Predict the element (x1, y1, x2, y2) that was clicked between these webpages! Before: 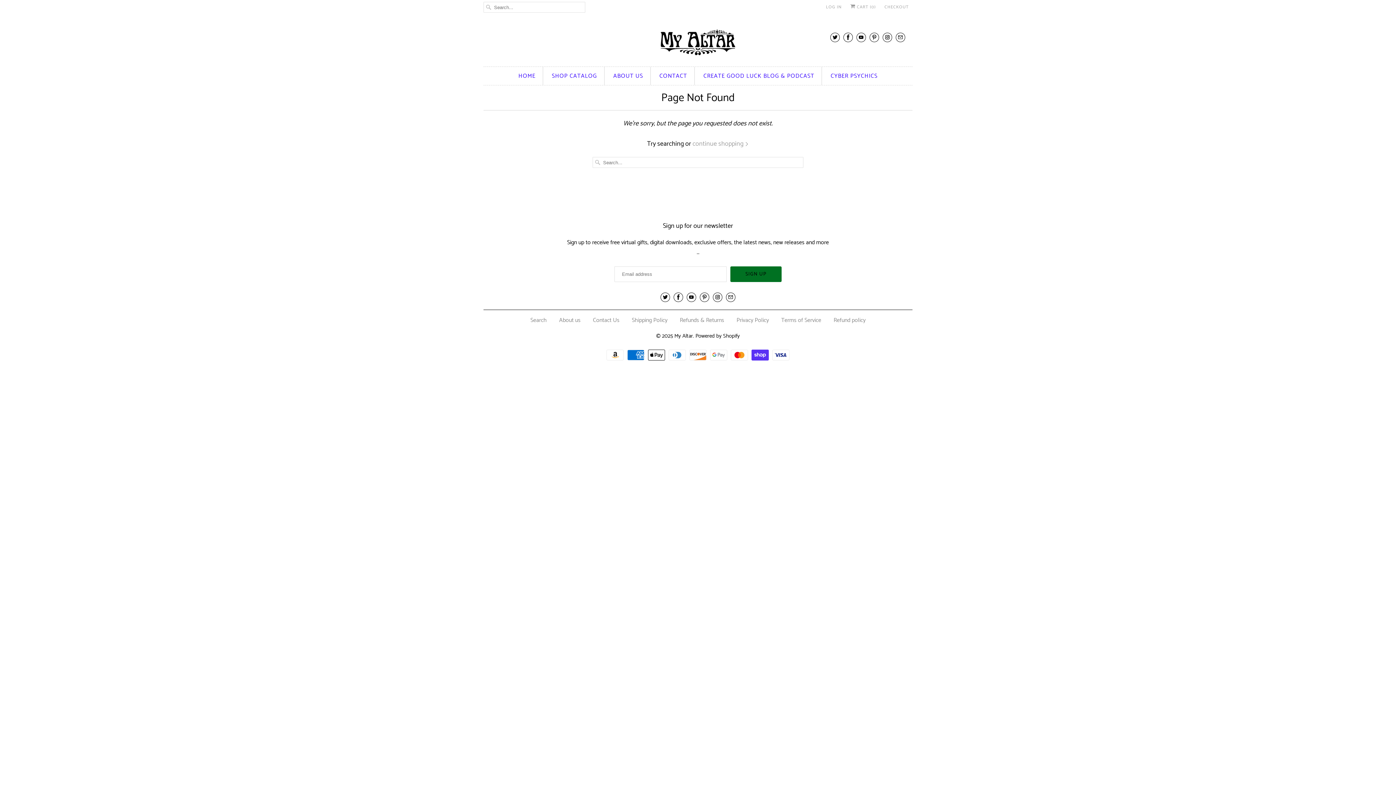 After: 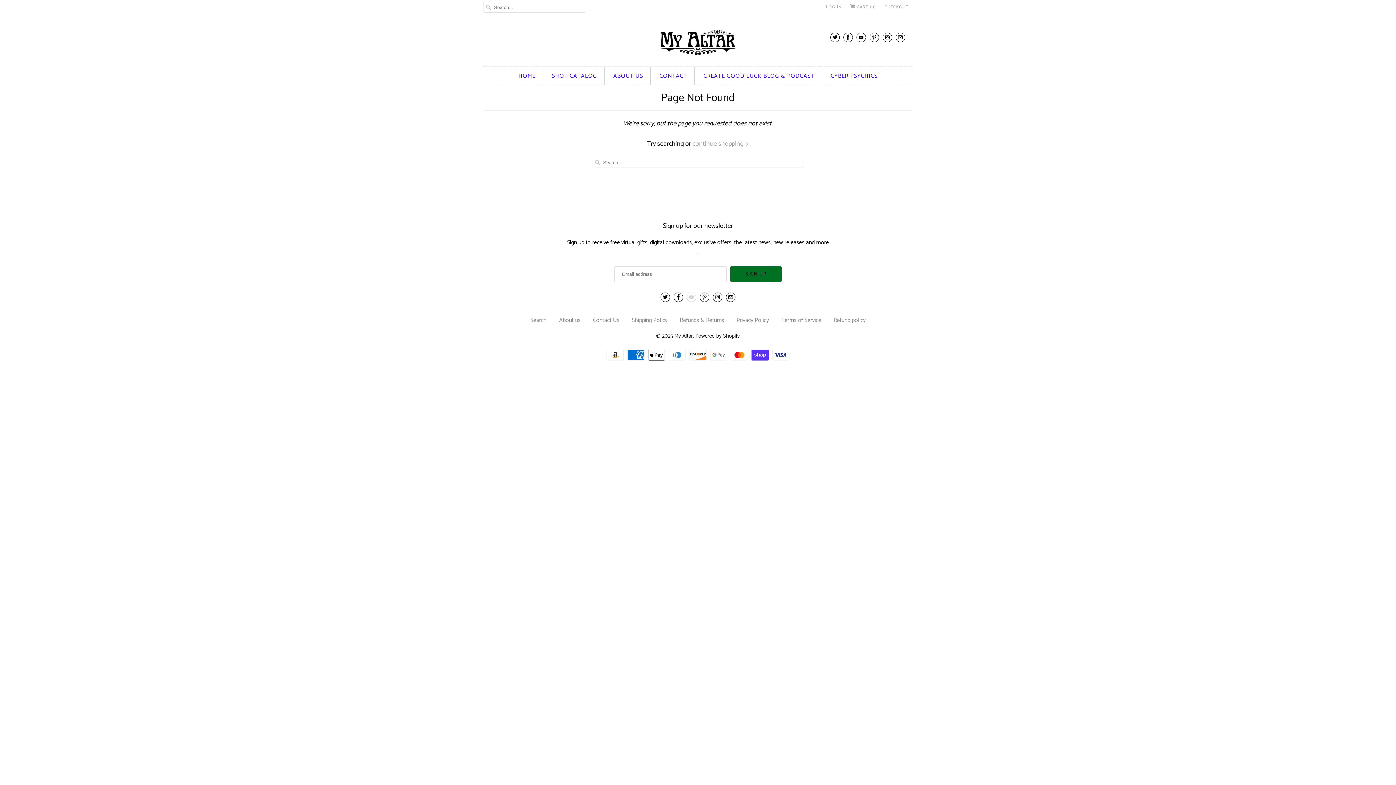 Action: bbox: (686, 292, 696, 302)